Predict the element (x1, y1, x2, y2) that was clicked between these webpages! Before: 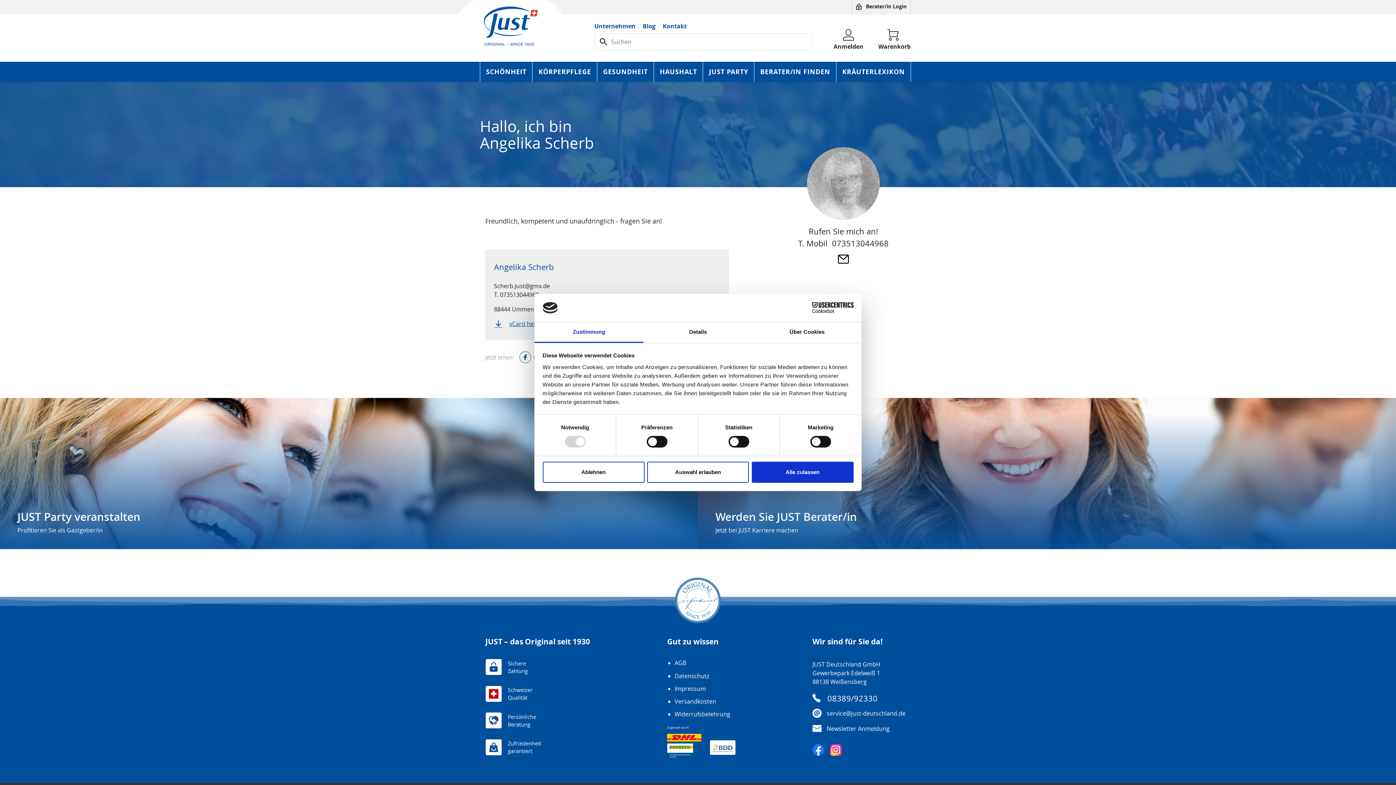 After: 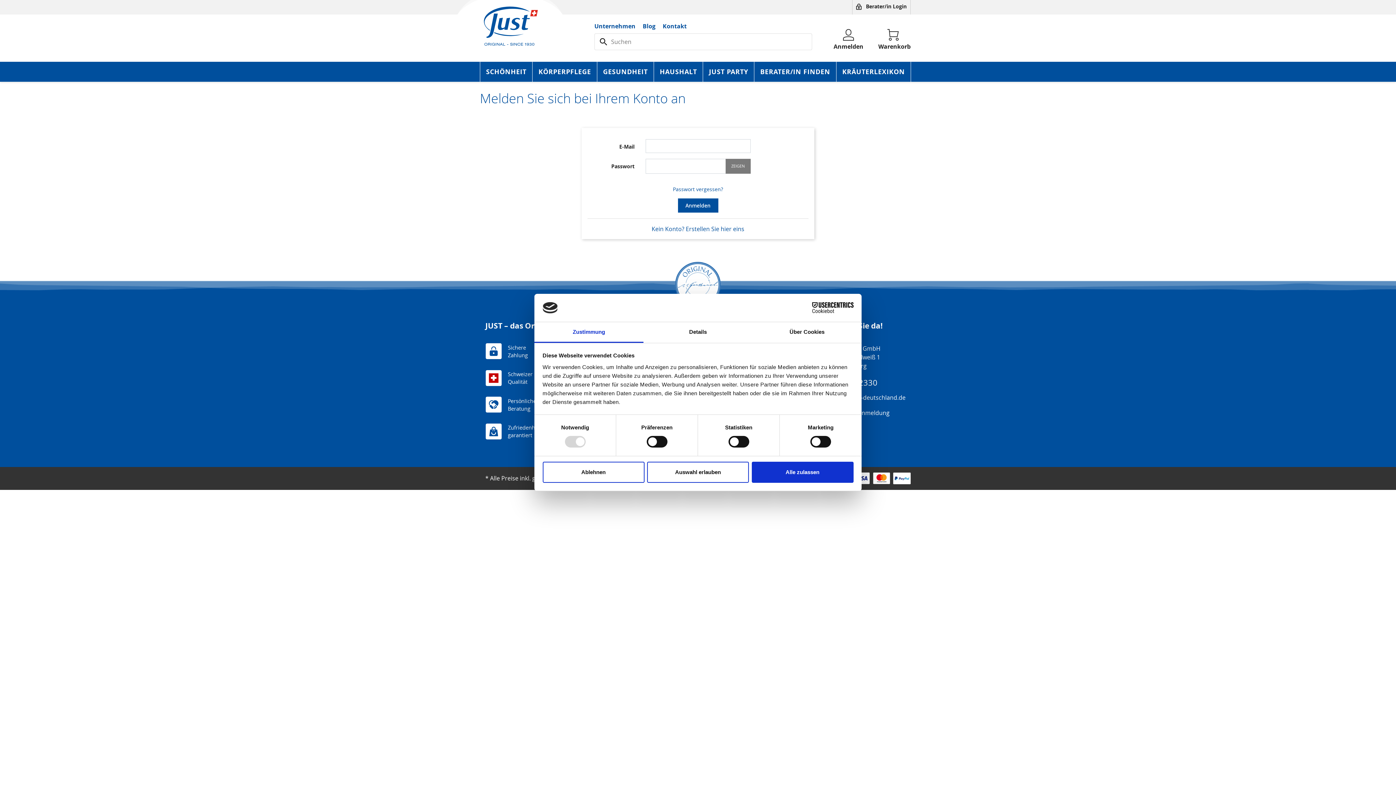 Action: bbox: (833, 29, 863, 50) label: Anmelden